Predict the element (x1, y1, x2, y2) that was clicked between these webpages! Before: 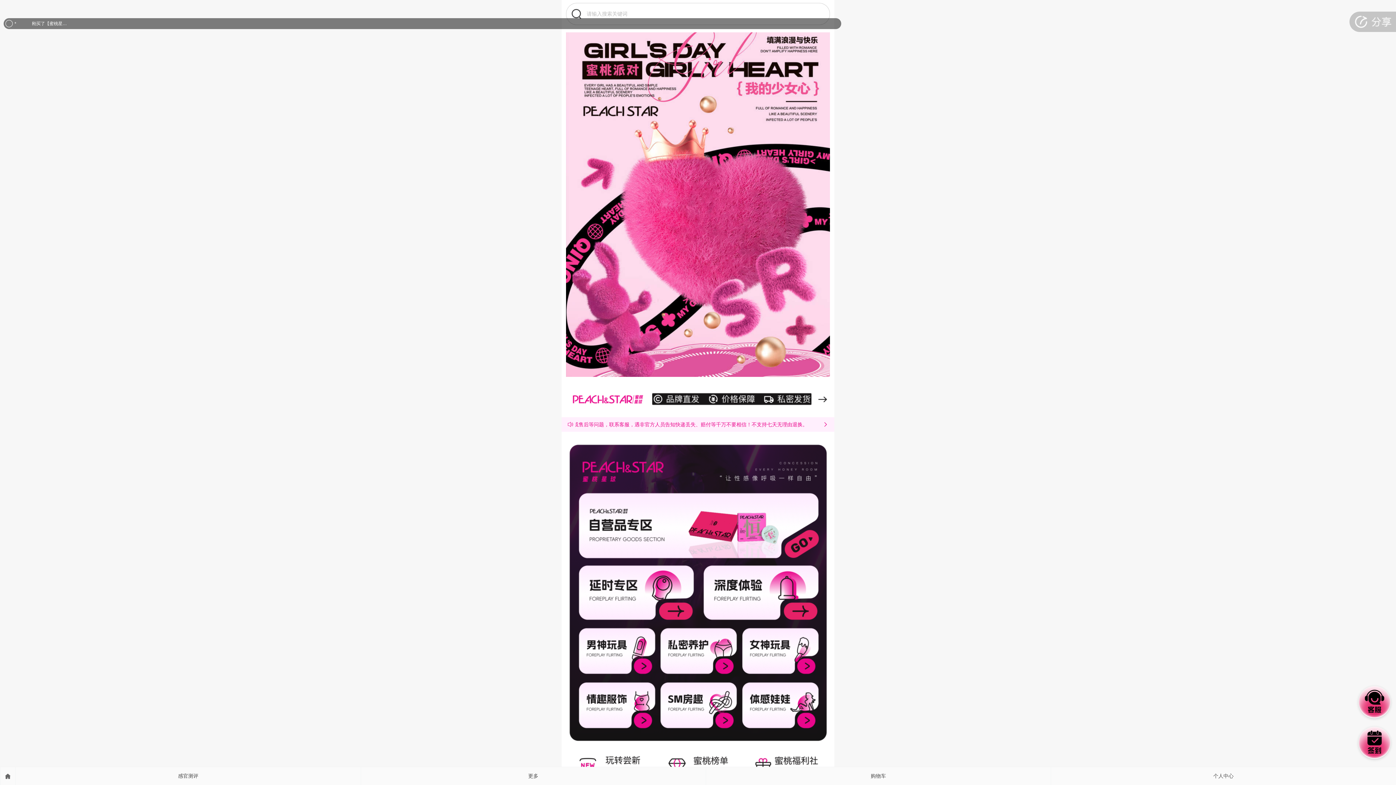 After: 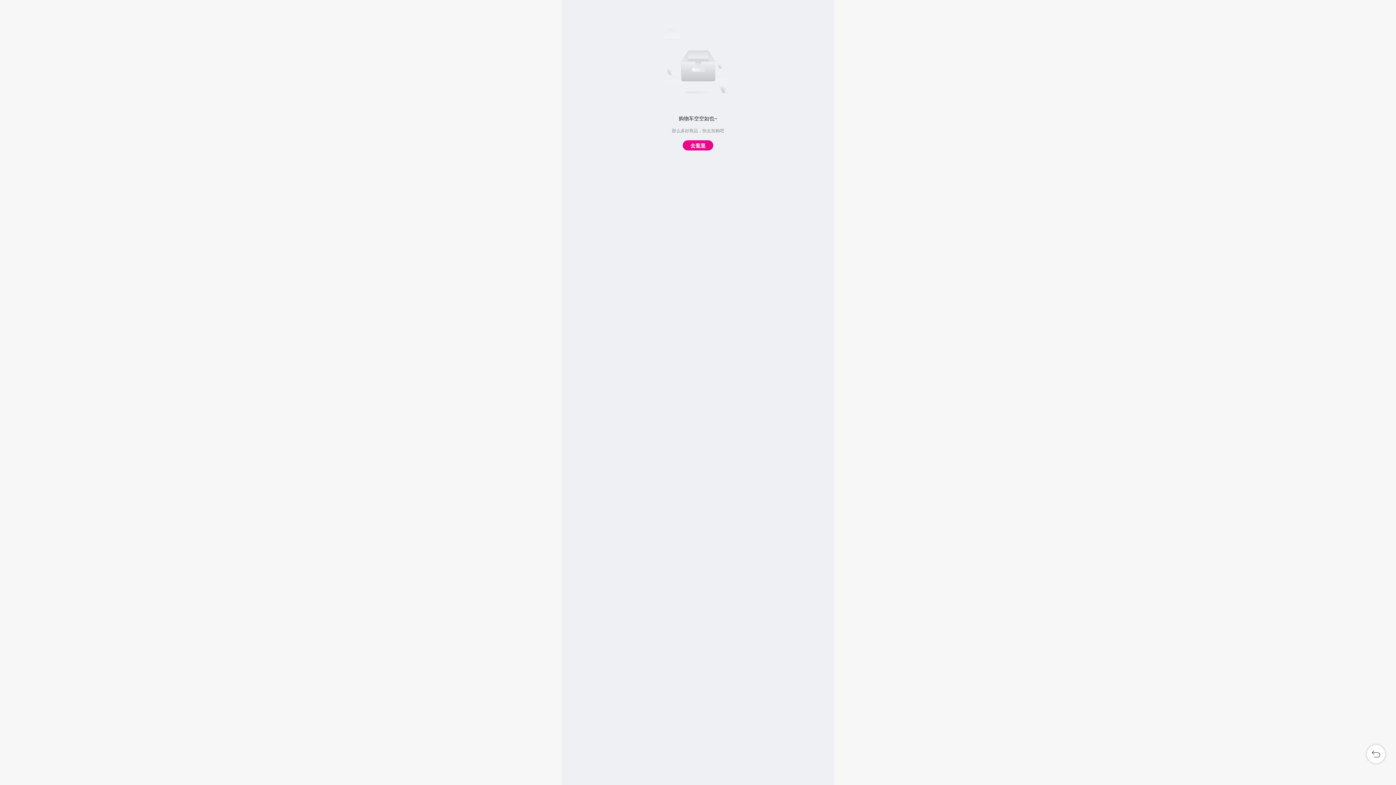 Action: bbox: (706, 767, 1051, 785) label: 购物车